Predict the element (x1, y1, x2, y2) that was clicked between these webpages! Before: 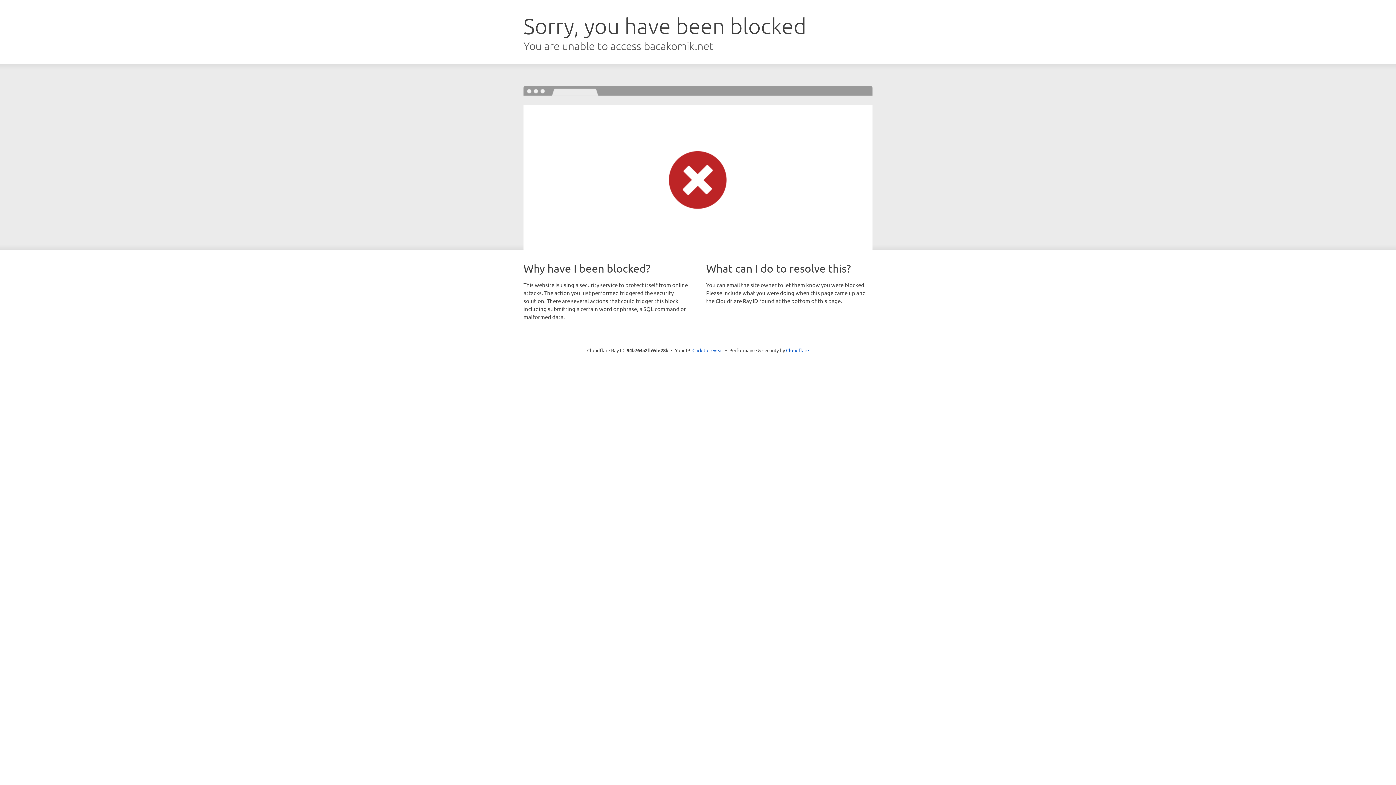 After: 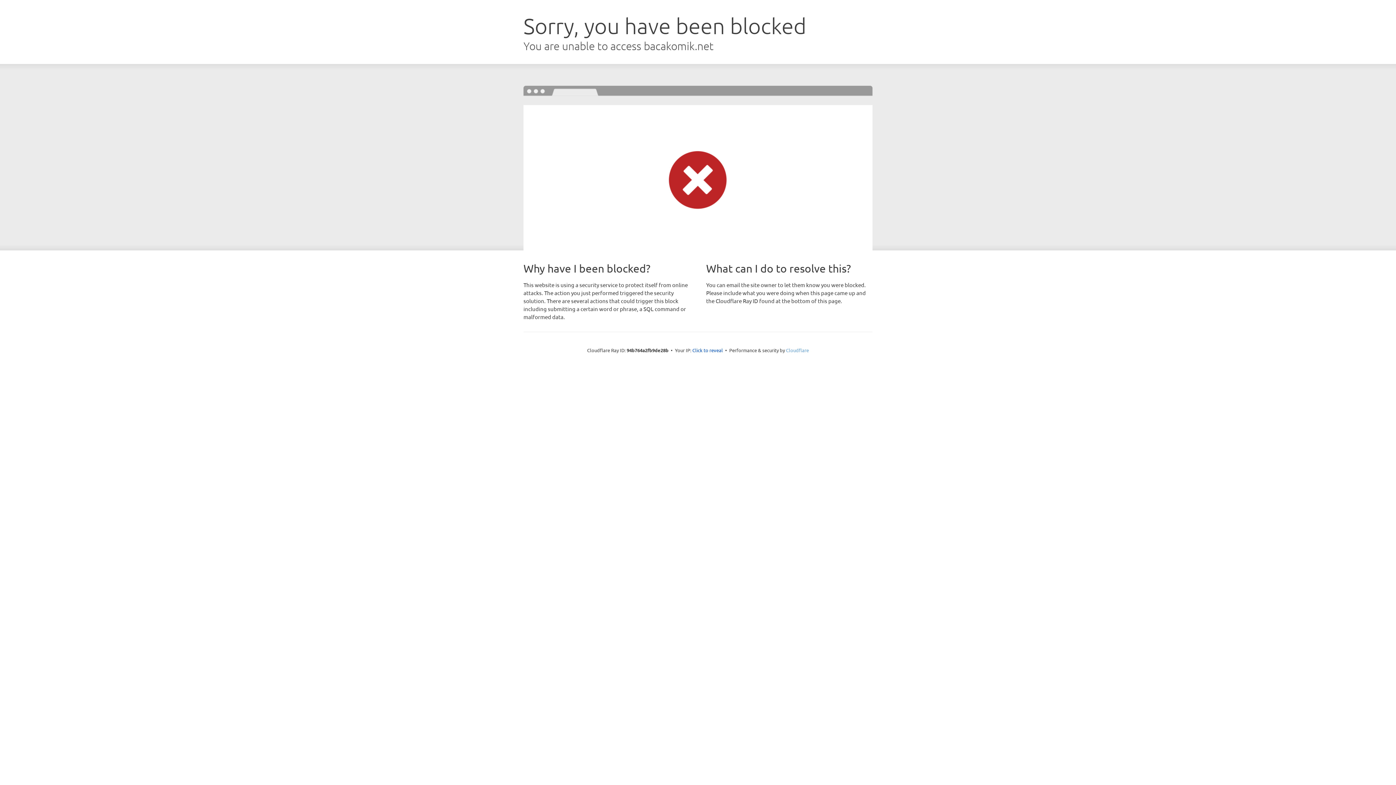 Action: label: Cloudflare bbox: (786, 347, 809, 353)